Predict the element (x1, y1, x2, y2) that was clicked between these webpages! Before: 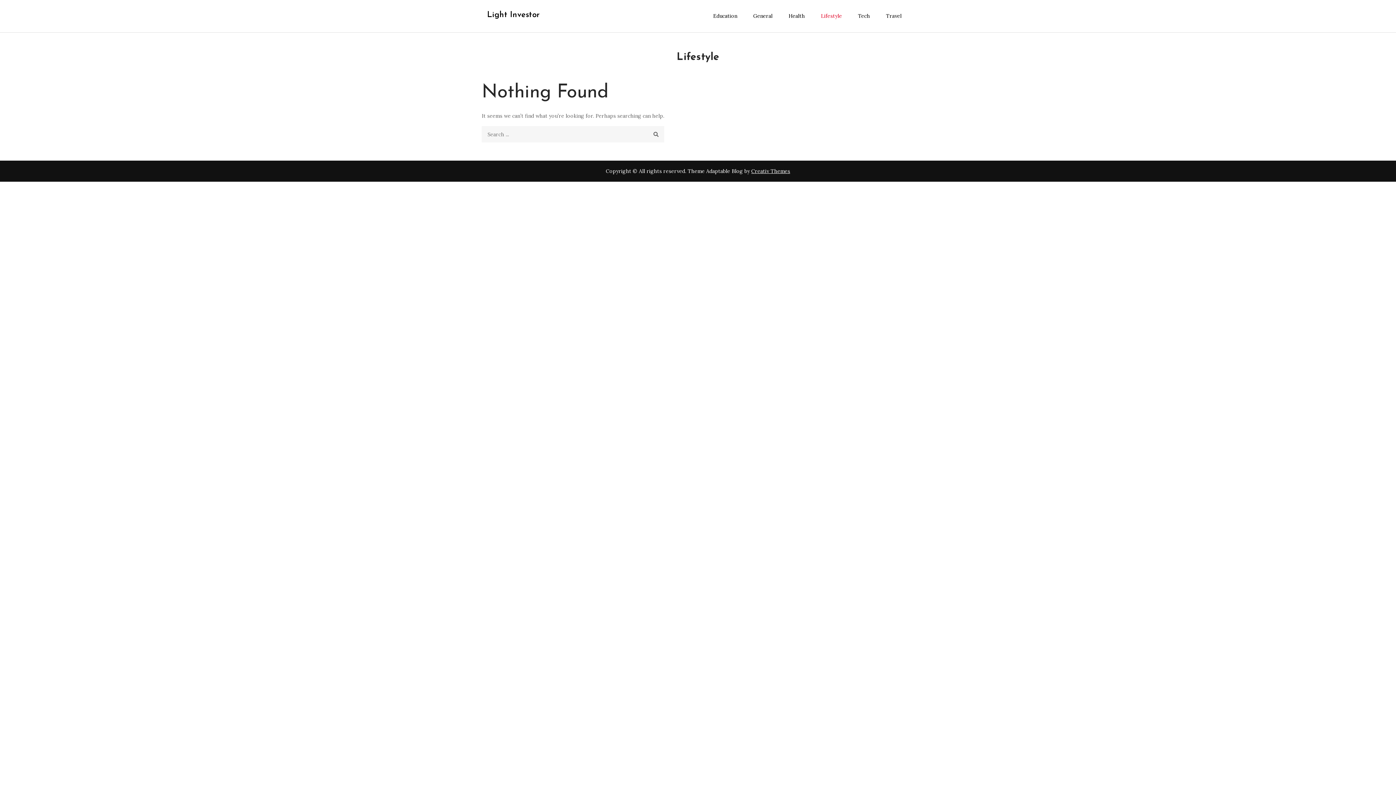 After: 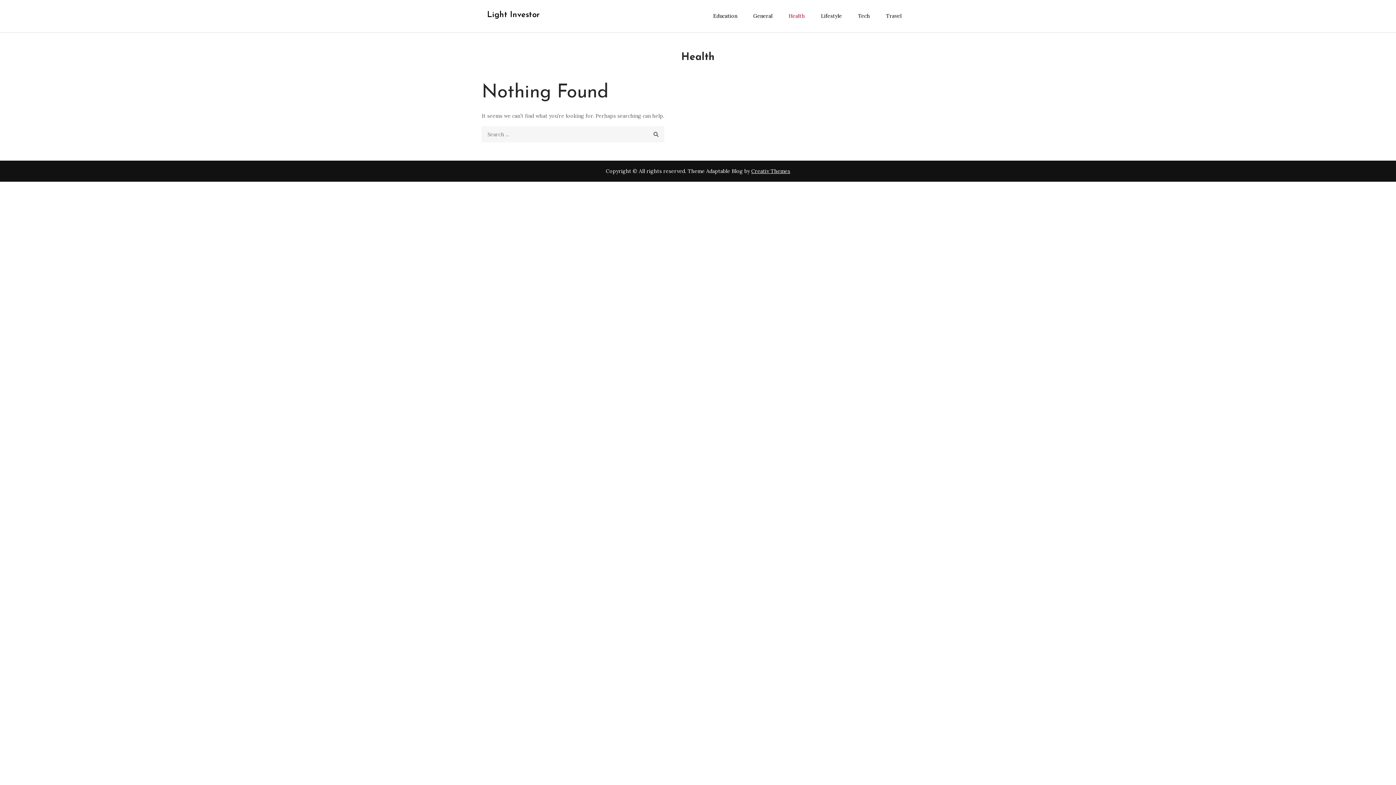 Action: bbox: (781, 0, 812, 32) label: Health